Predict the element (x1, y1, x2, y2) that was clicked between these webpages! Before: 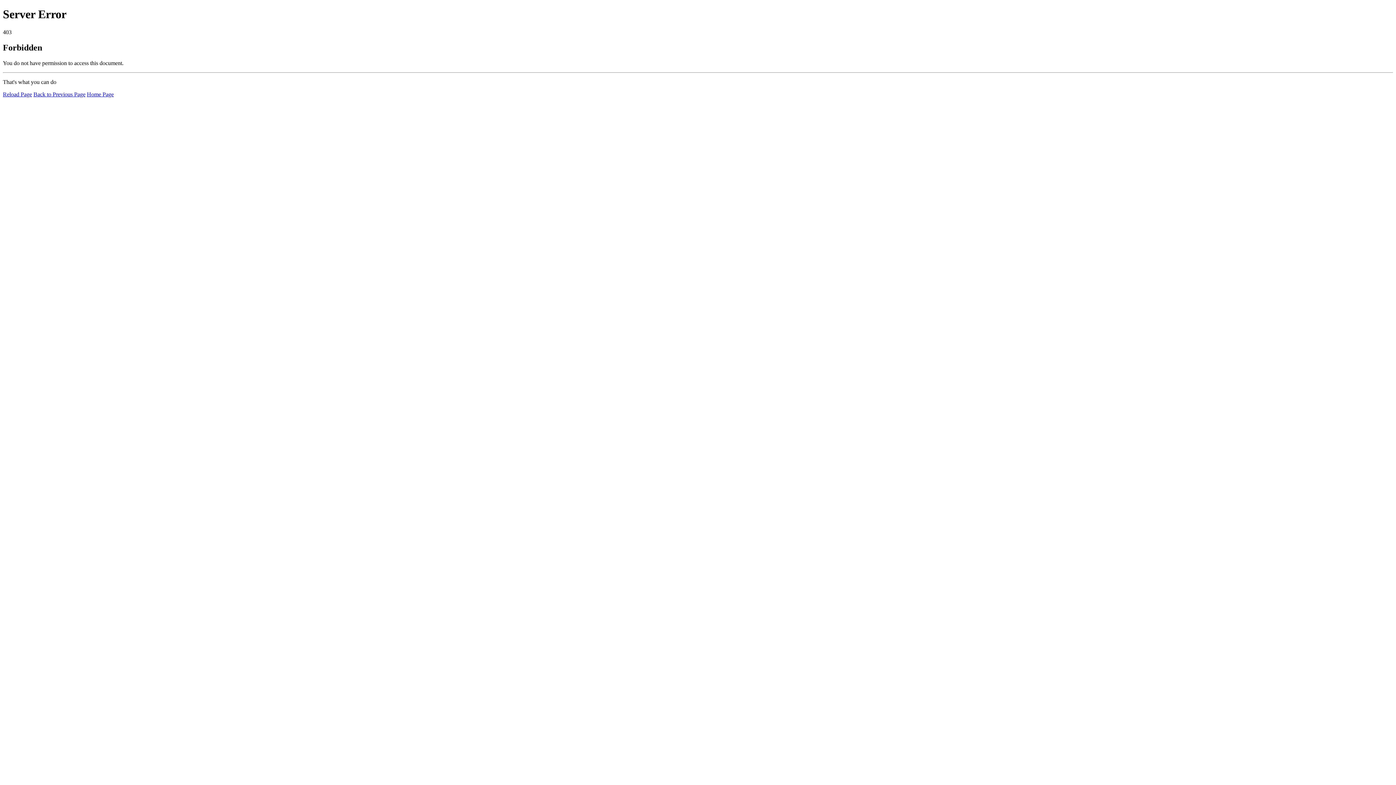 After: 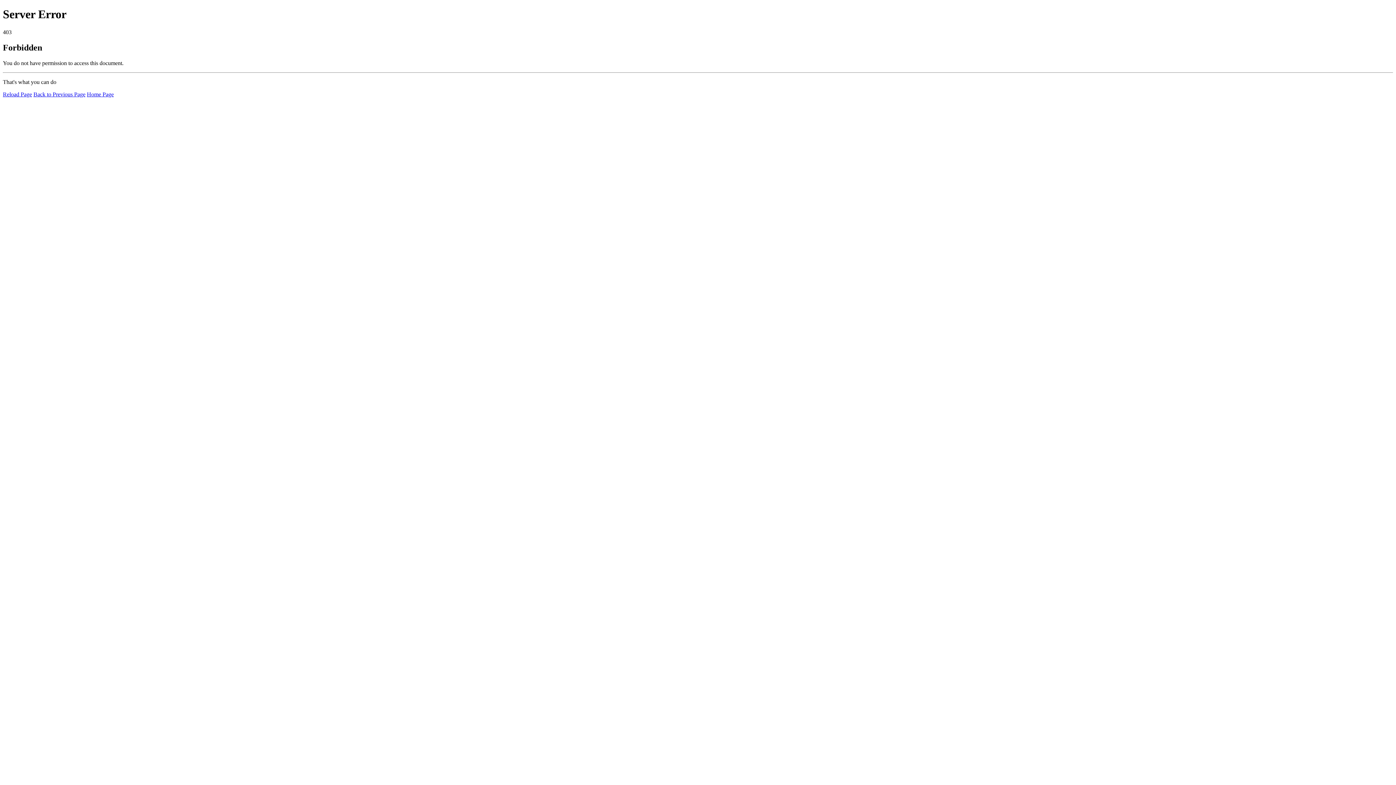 Action: label: Reload Page bbox: (2, 91, 32, 97)